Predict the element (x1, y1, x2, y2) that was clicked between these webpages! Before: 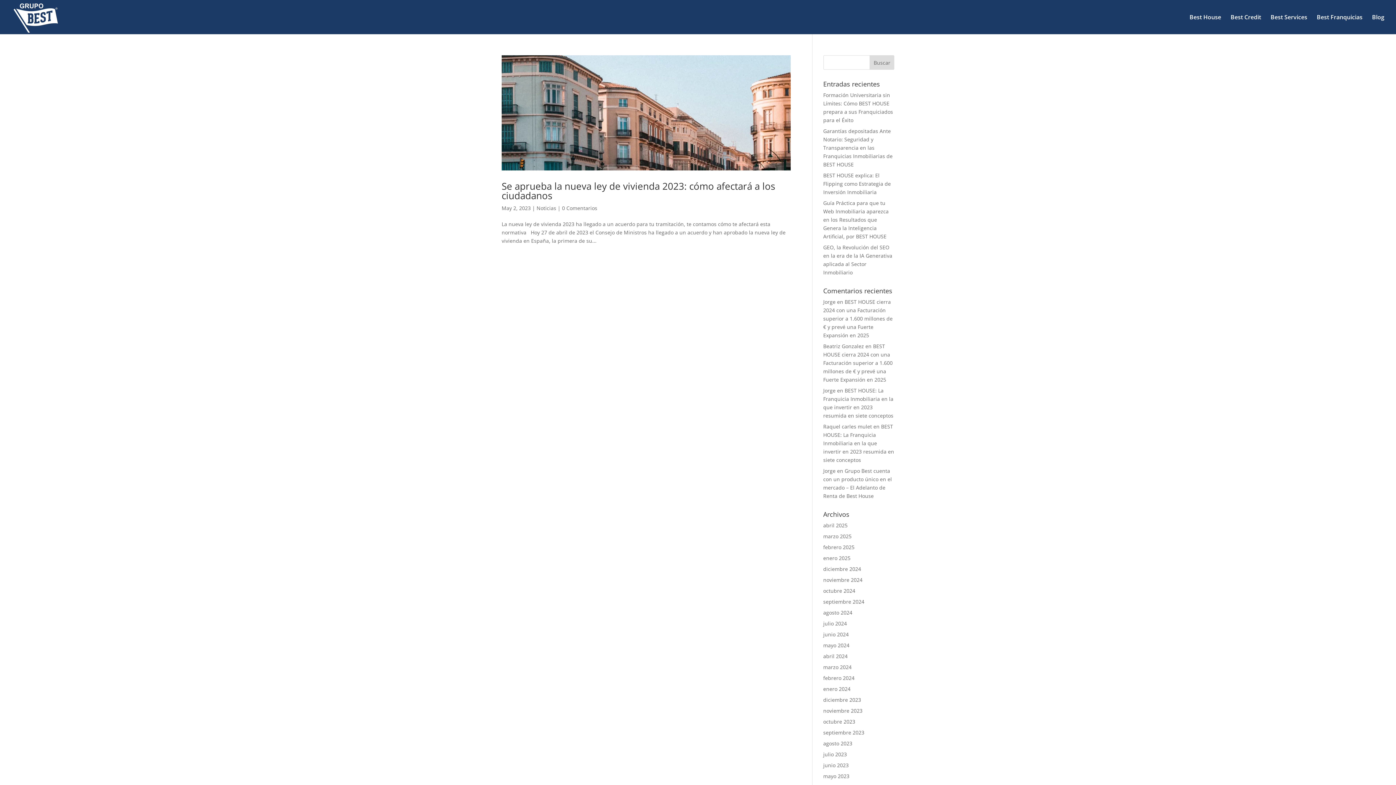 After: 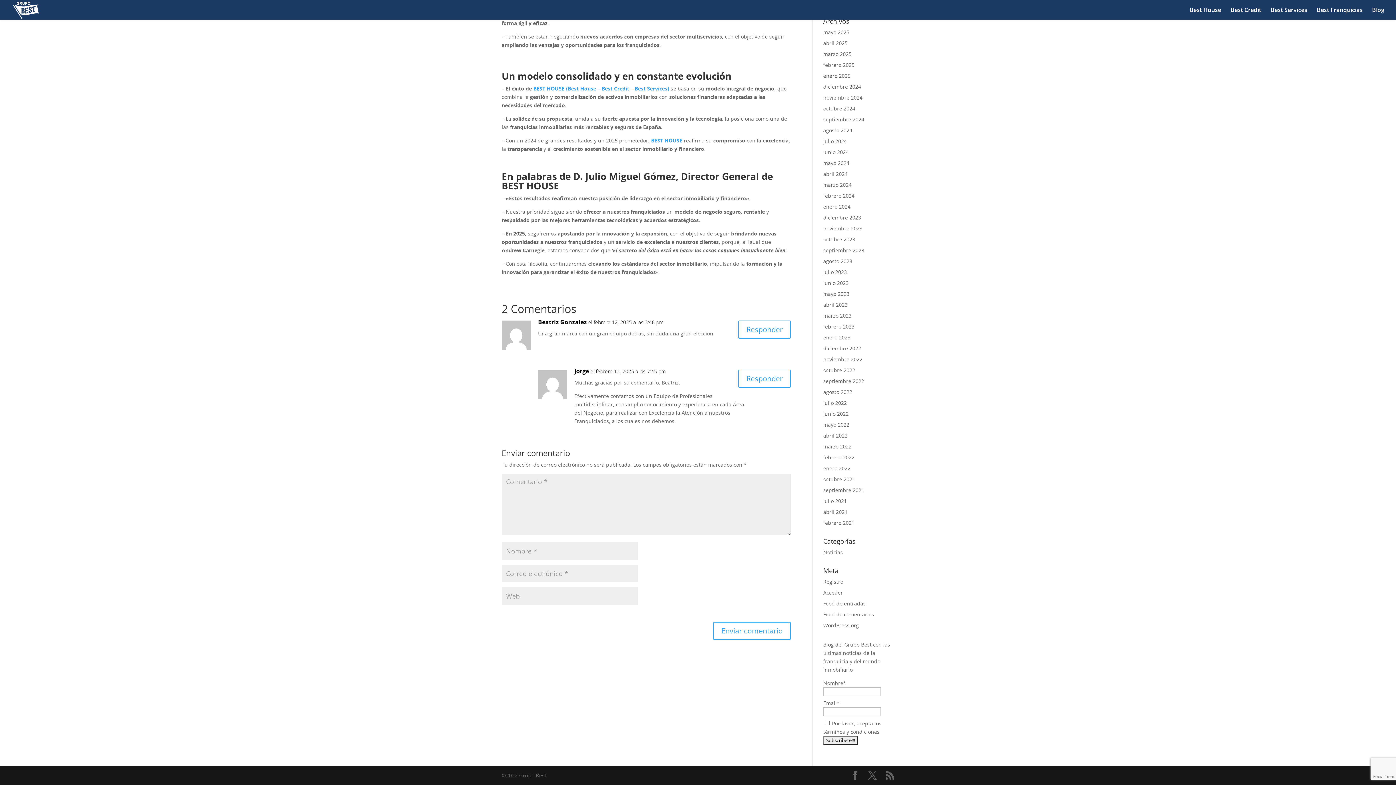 Action: bbox: (823, 298, 892, 338) label: BEST HOUSE cierra 2024 con una Facturación superior a 1.600 millones de € y prevé una Fuerte Expansión en 2025